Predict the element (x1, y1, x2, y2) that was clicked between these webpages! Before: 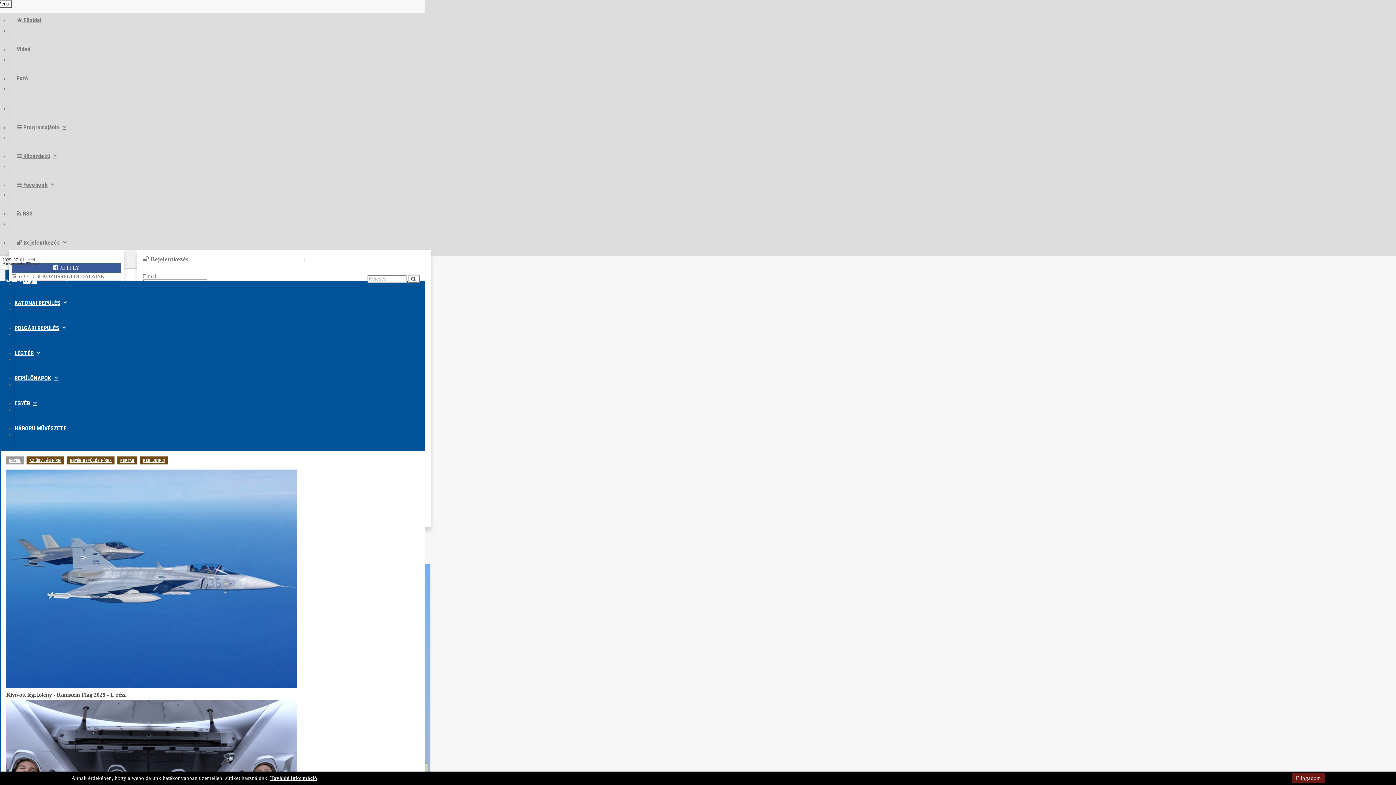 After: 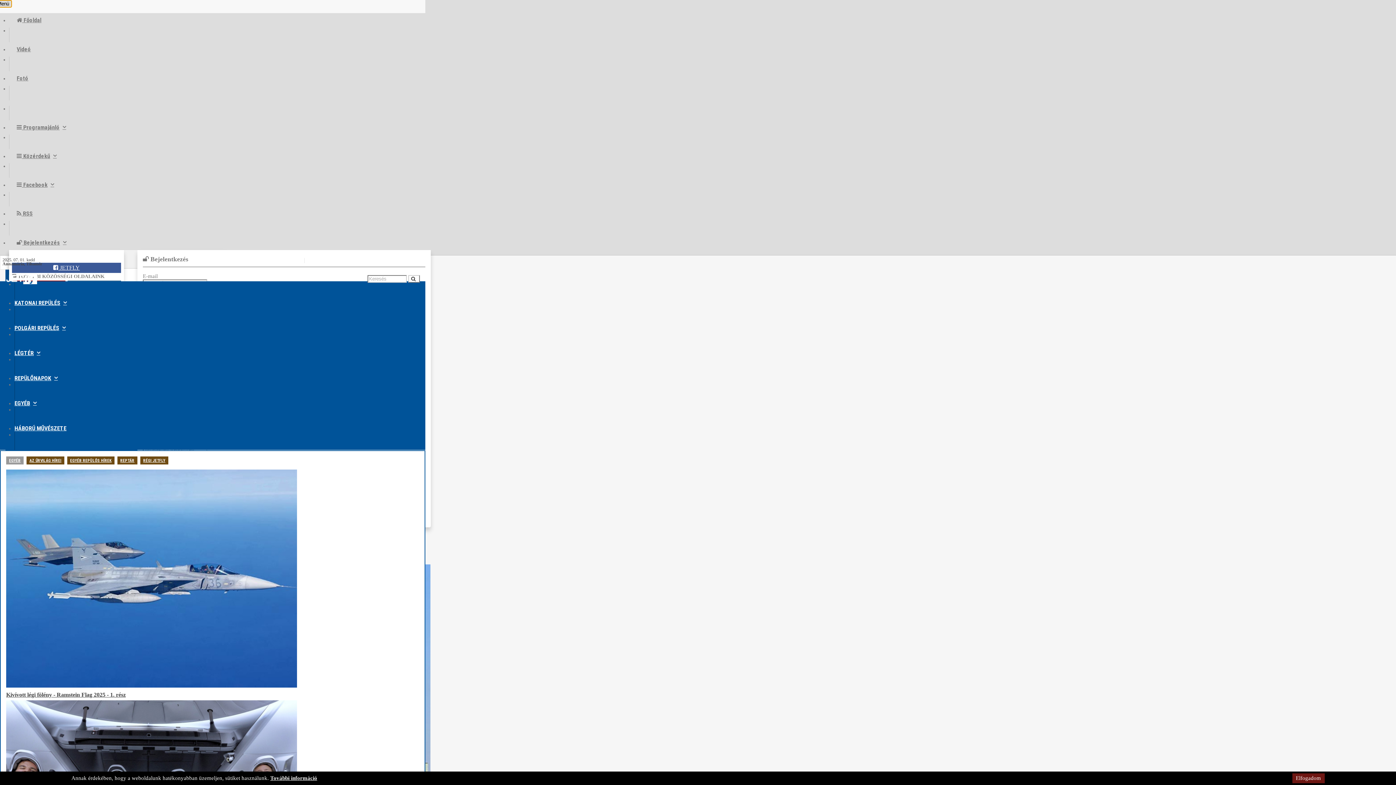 Action: label: Menü bbox: (-5, 0, 12, 7)